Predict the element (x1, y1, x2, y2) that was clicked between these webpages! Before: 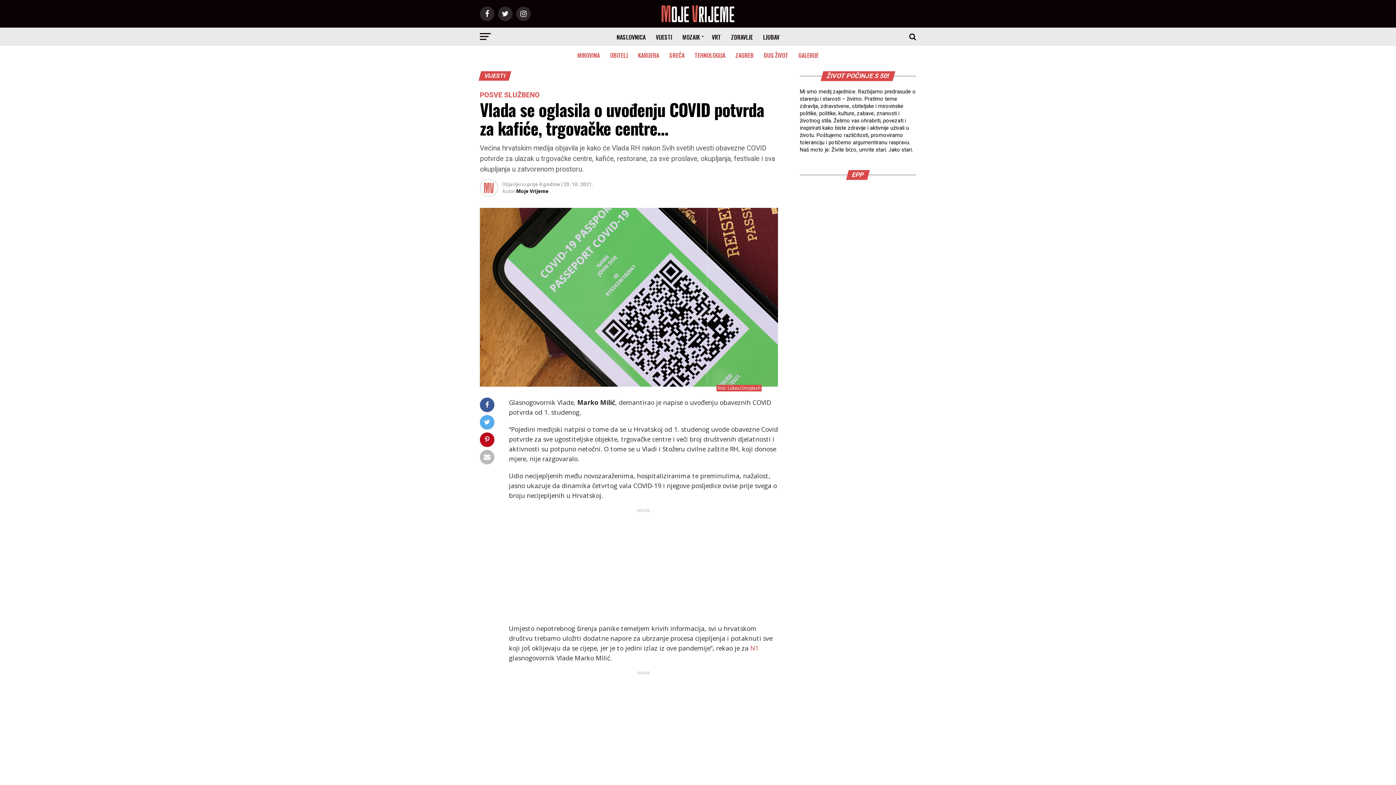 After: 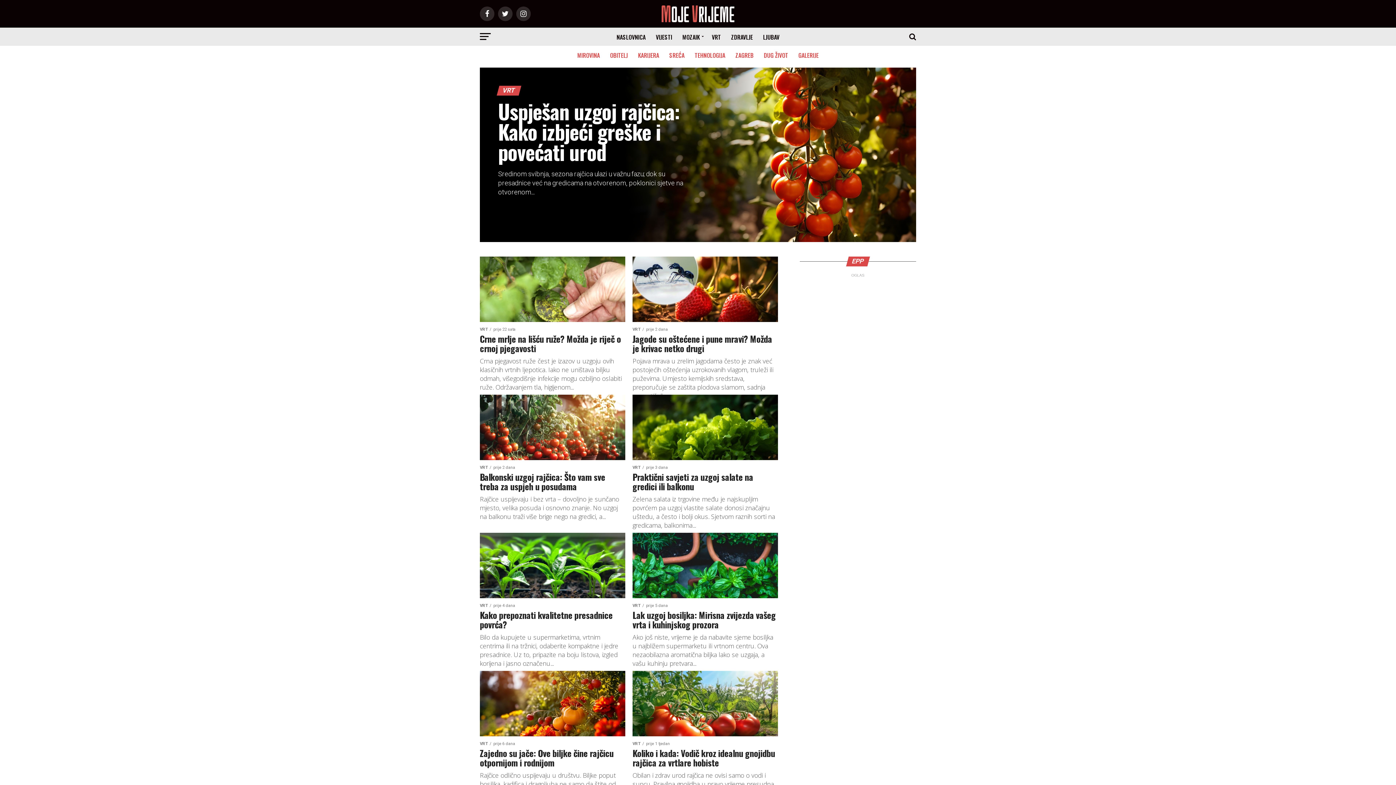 Action: label: VRT bbox: (707, 27, 725, 46)